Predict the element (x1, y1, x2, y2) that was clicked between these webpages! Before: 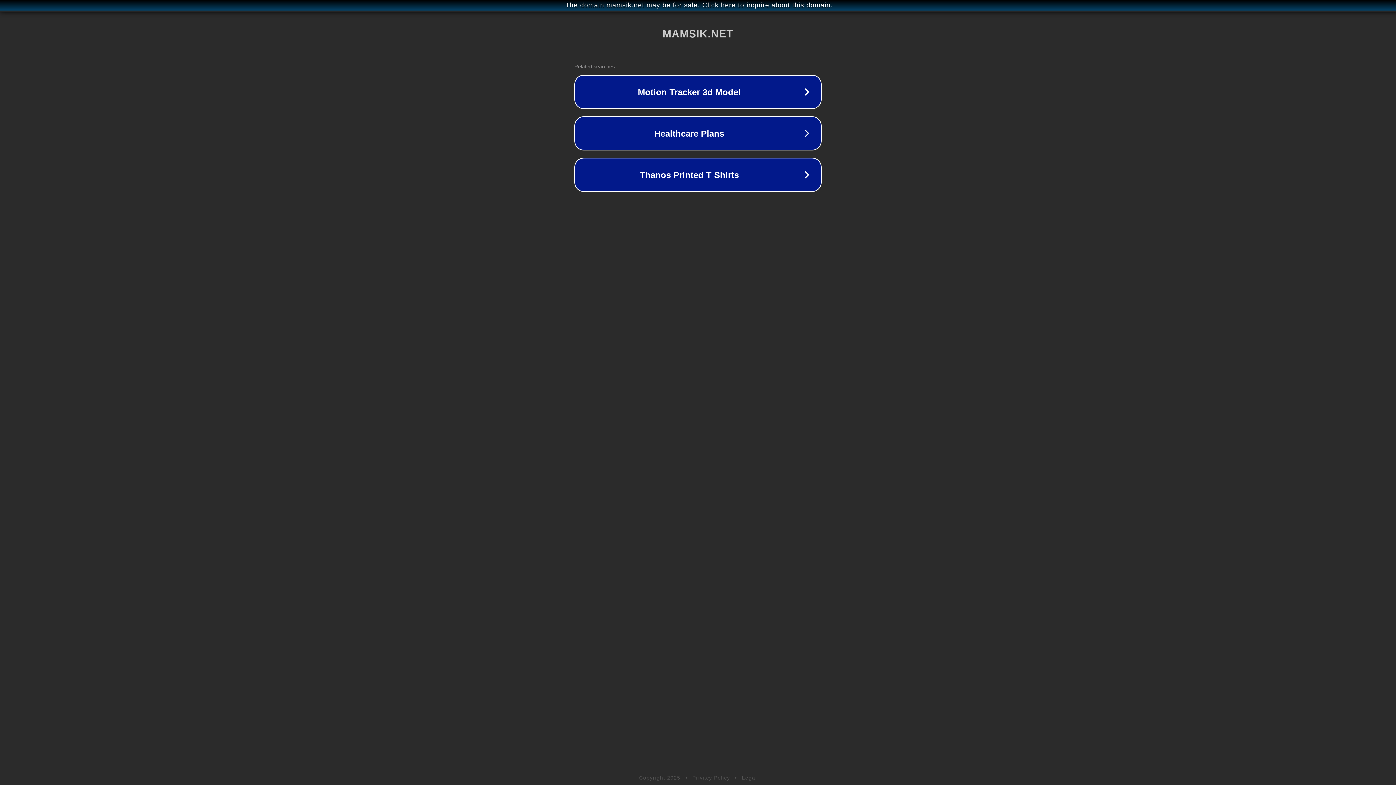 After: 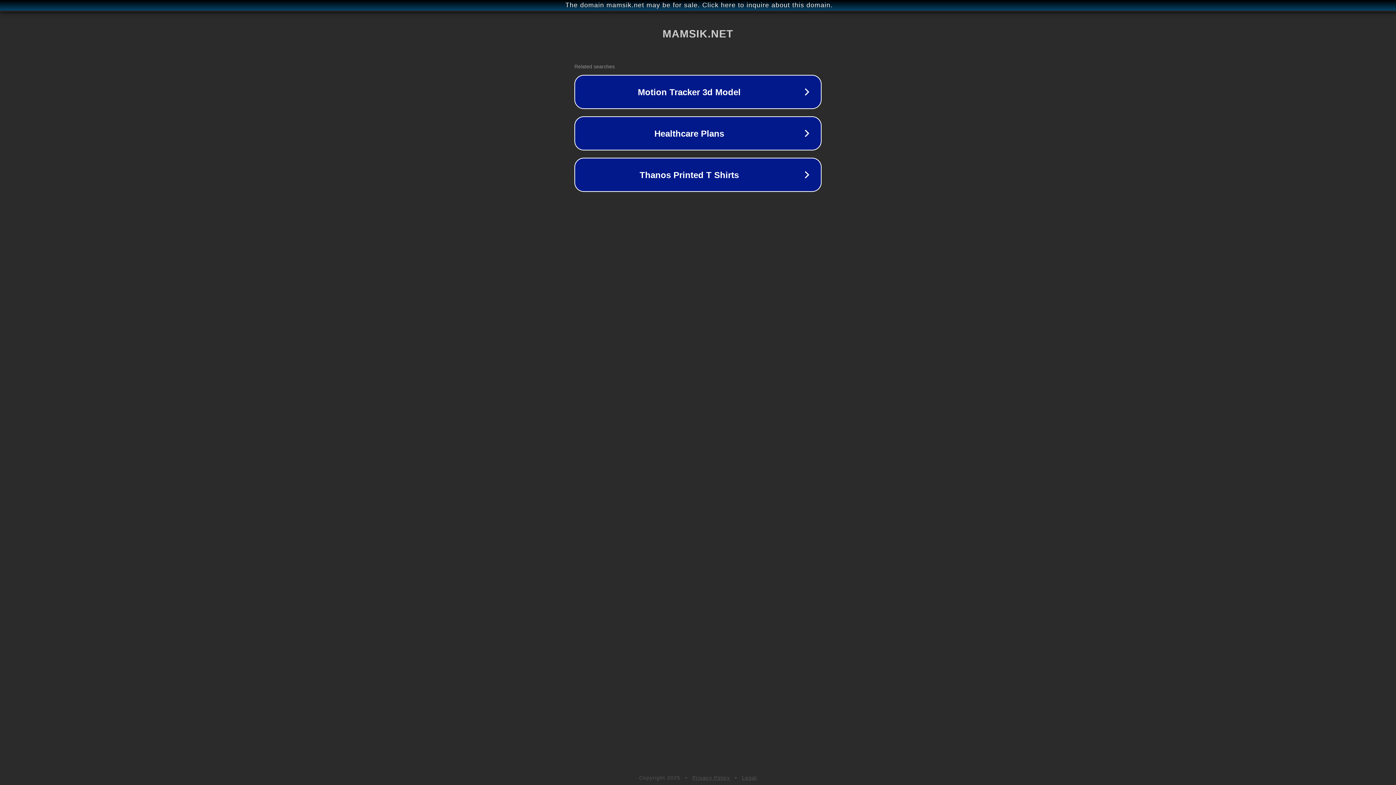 Action: bbox: (692, 775, 730, 781) label: Privacy Policy